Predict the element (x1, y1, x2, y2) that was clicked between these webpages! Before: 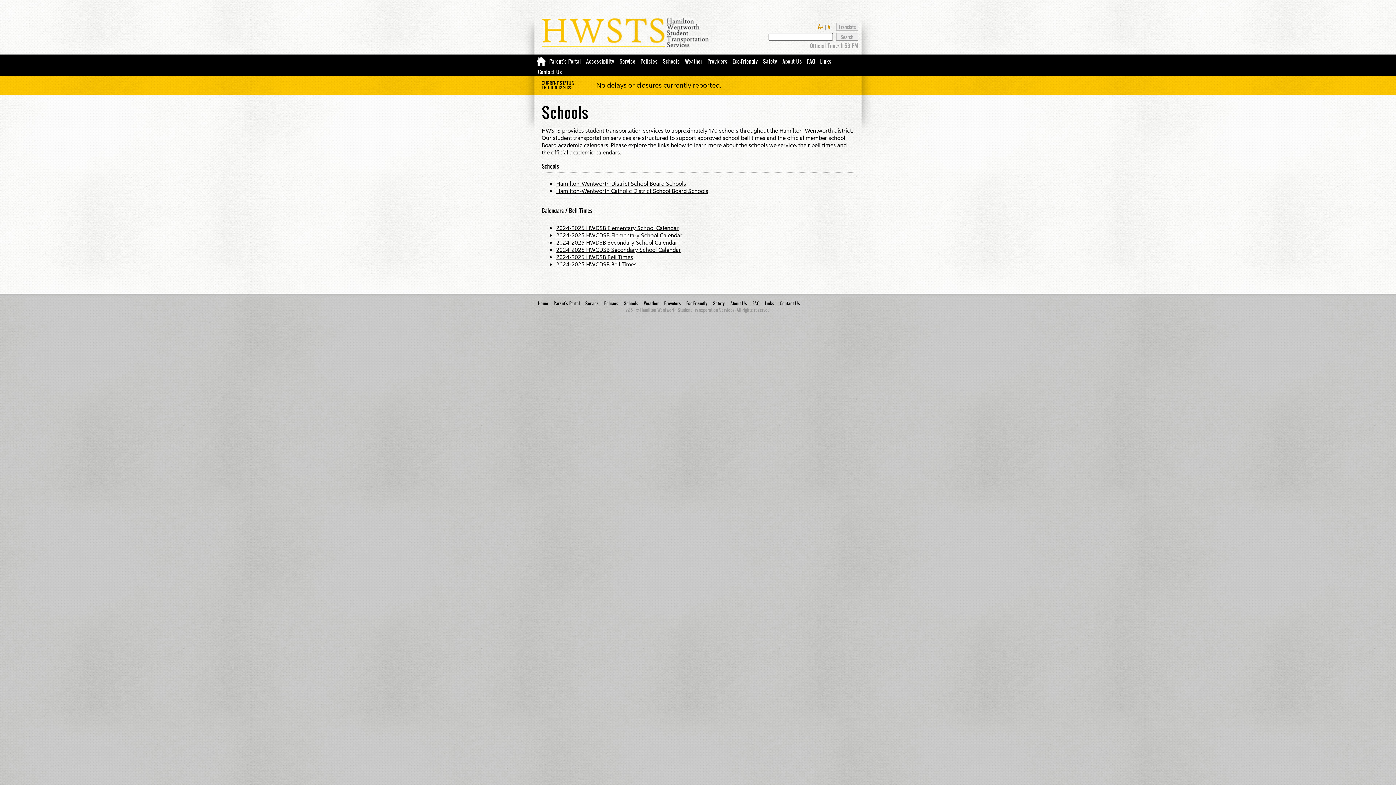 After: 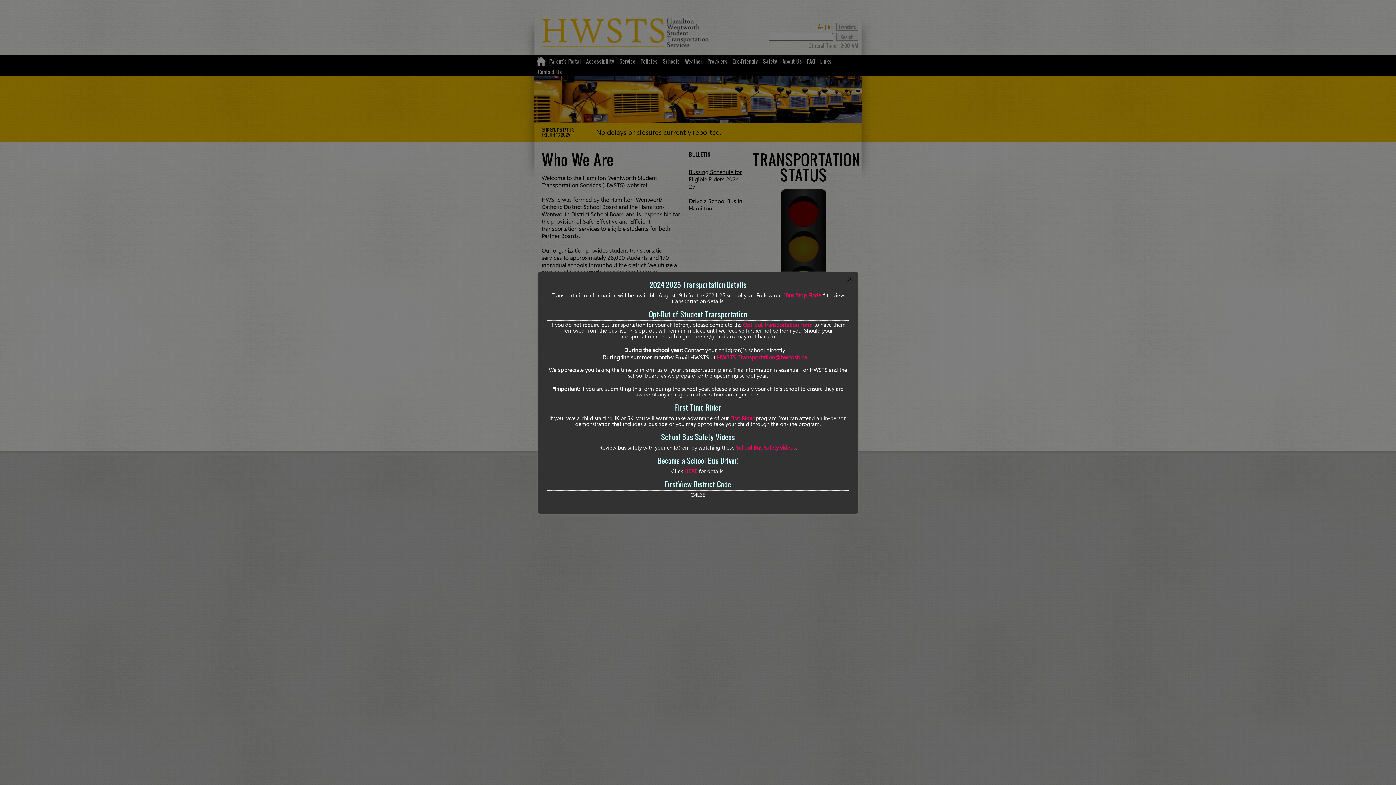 Action: bbox: (538, 300, 548, 306) label: Home